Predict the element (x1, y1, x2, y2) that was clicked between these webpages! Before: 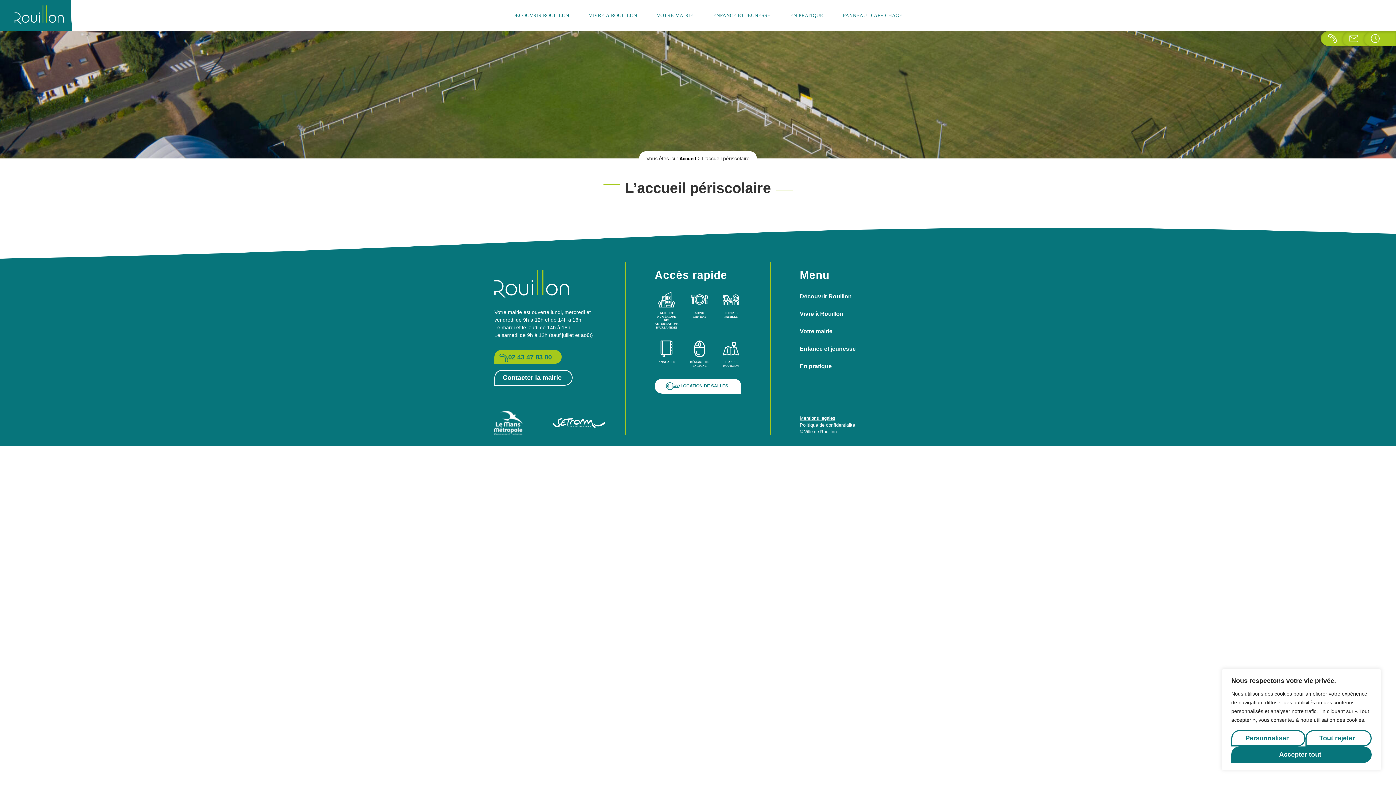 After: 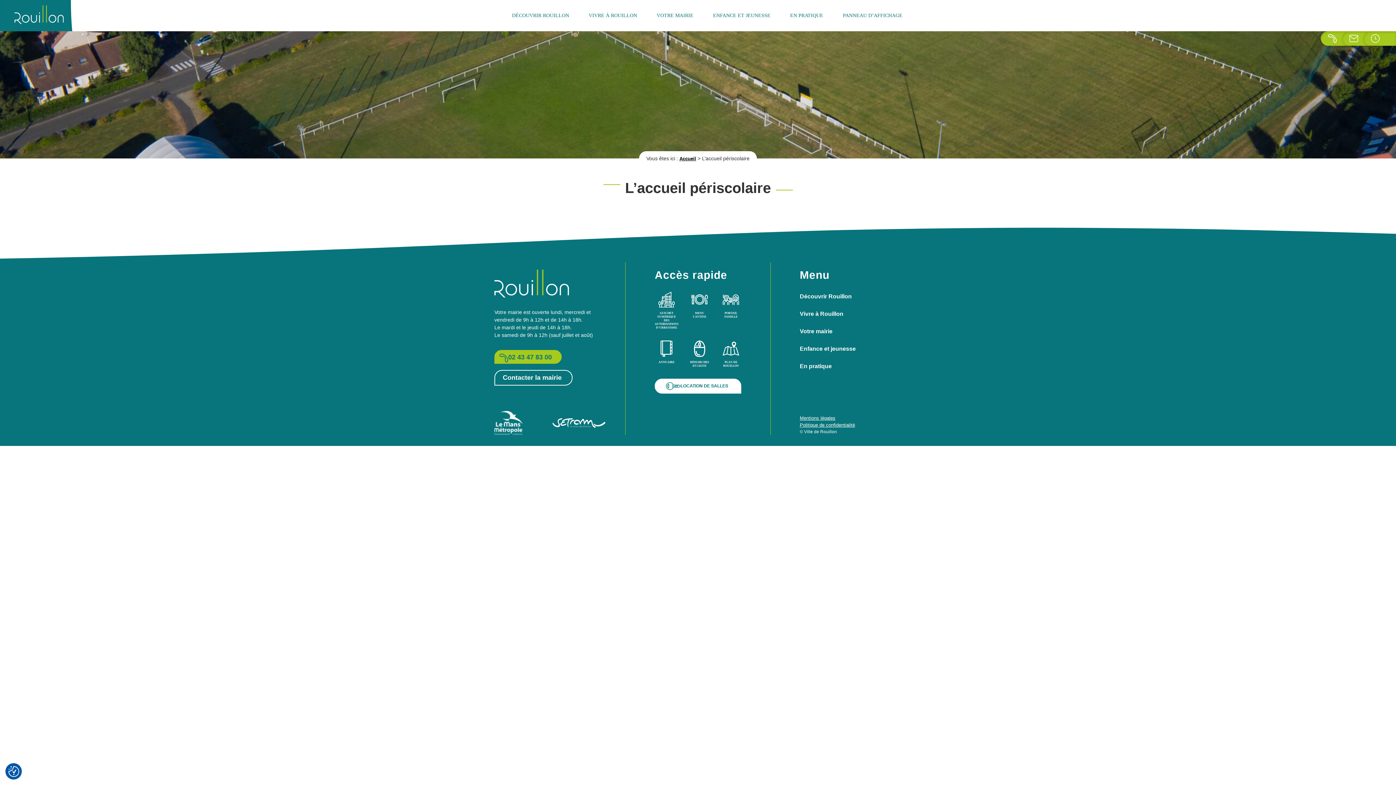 Action: label: Tout rejeter bbox: (1305, 730, 1372, 746)